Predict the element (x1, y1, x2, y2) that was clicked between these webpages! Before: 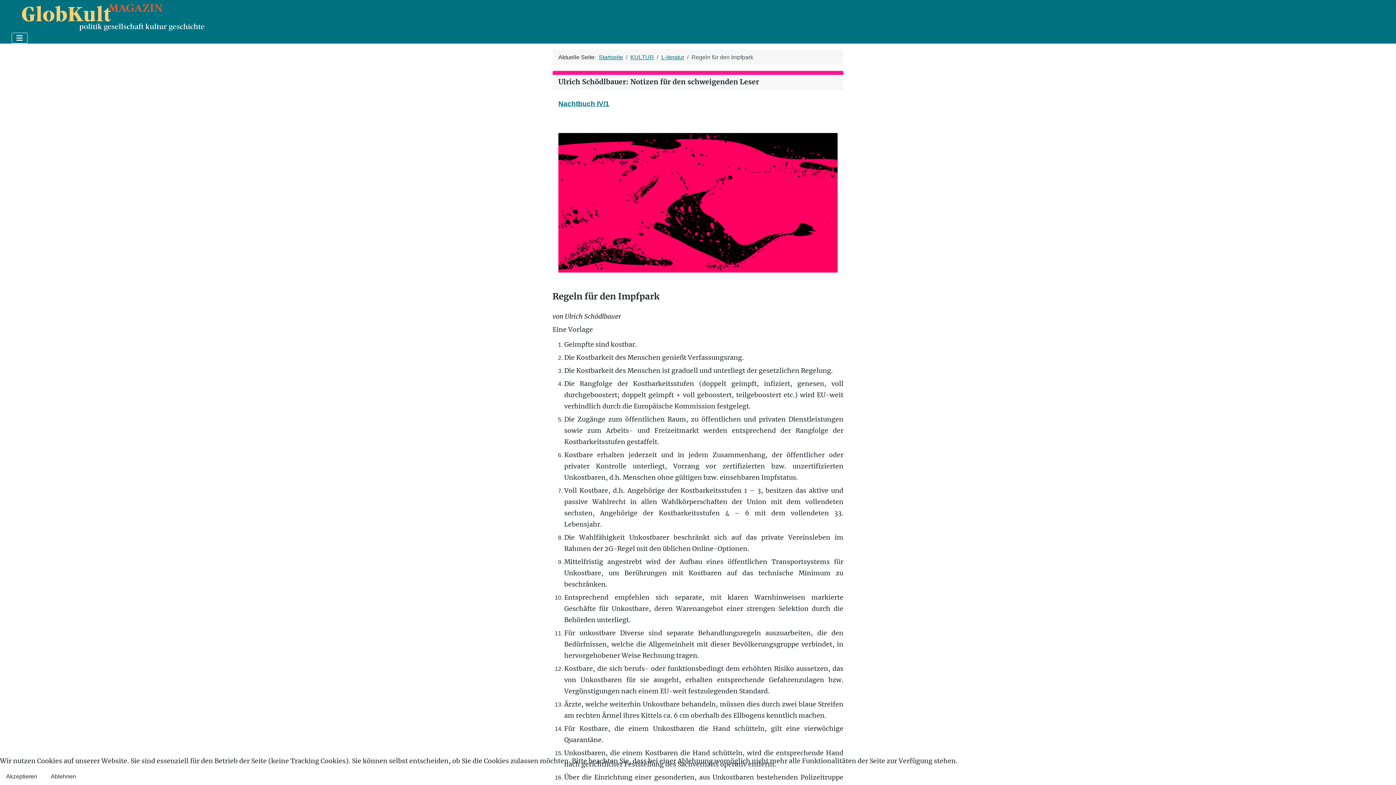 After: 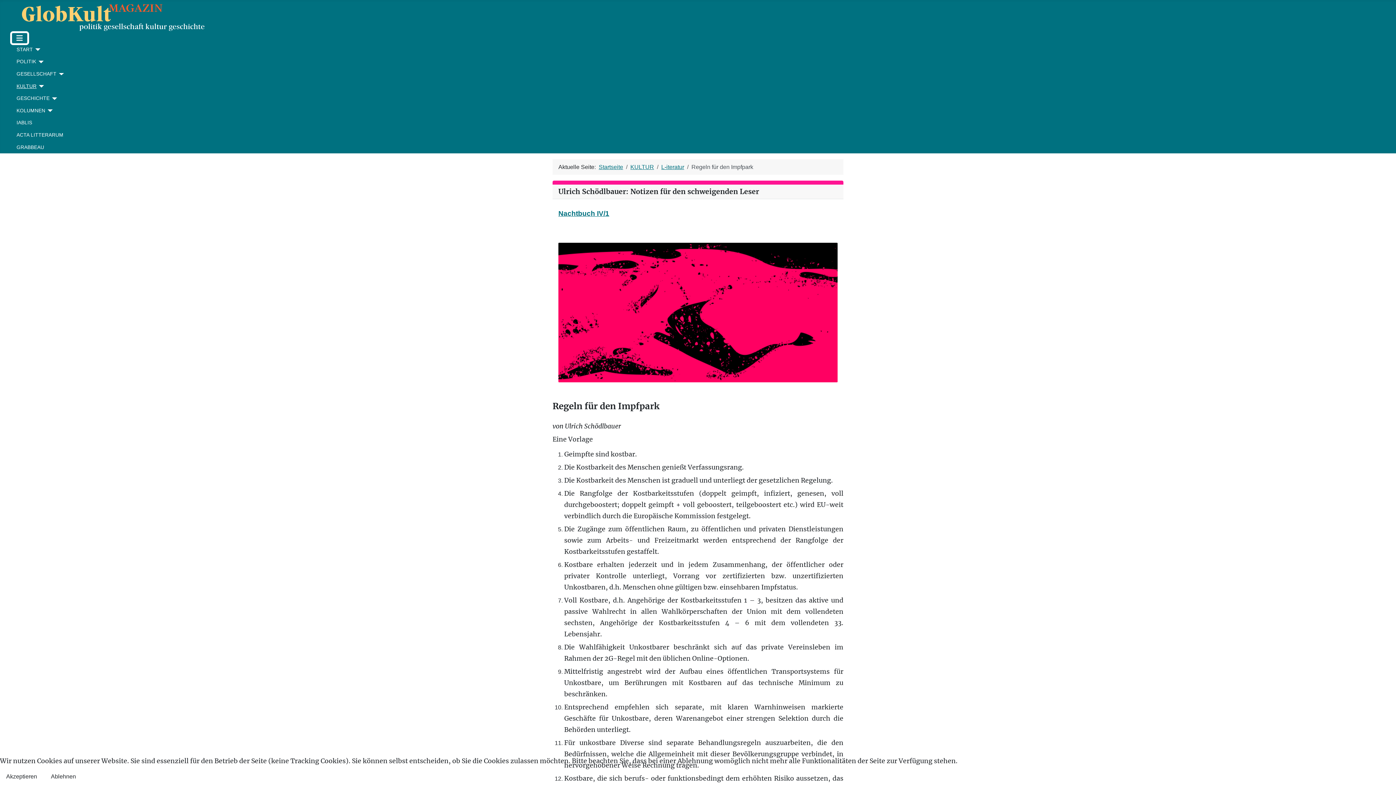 Action: bbox: (11, 32, 27, 43) label: Navigation umschalten